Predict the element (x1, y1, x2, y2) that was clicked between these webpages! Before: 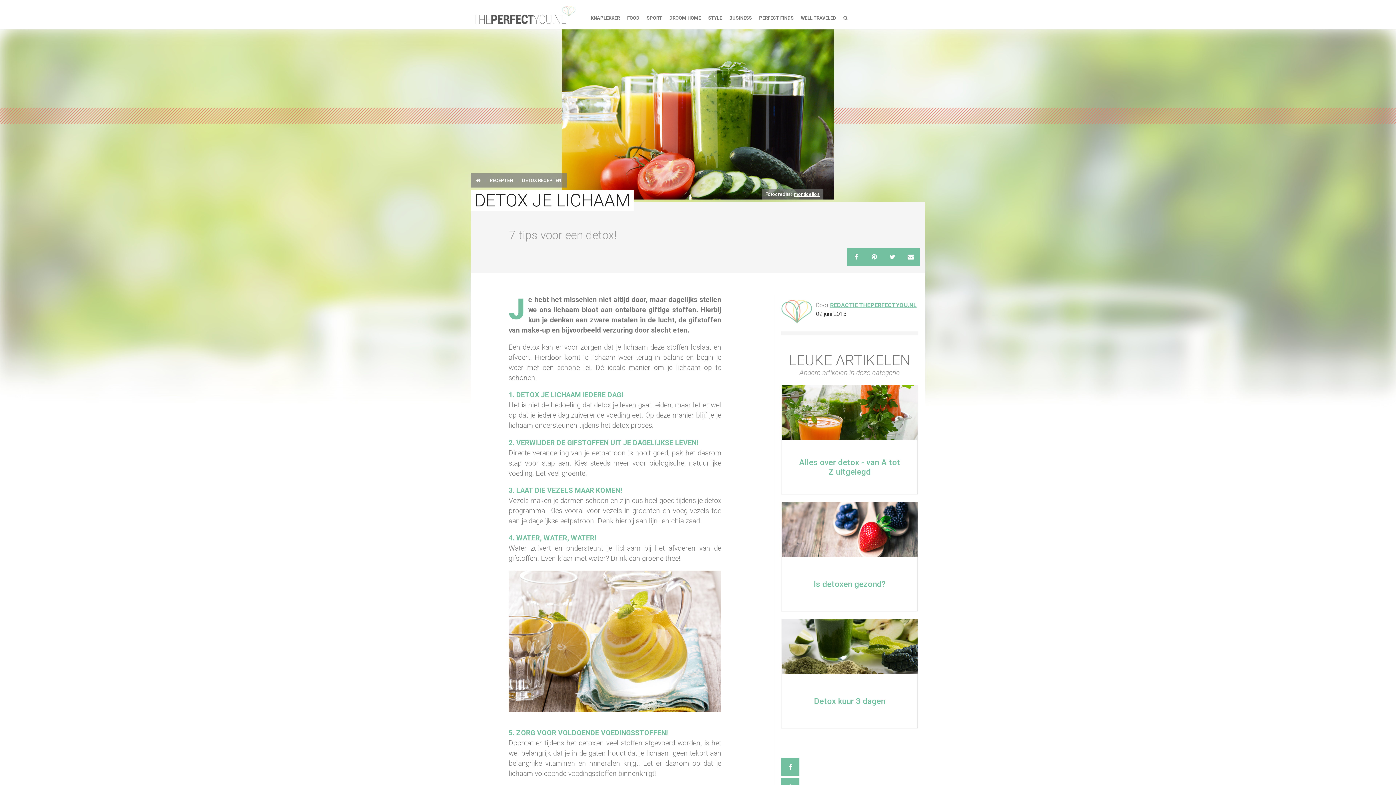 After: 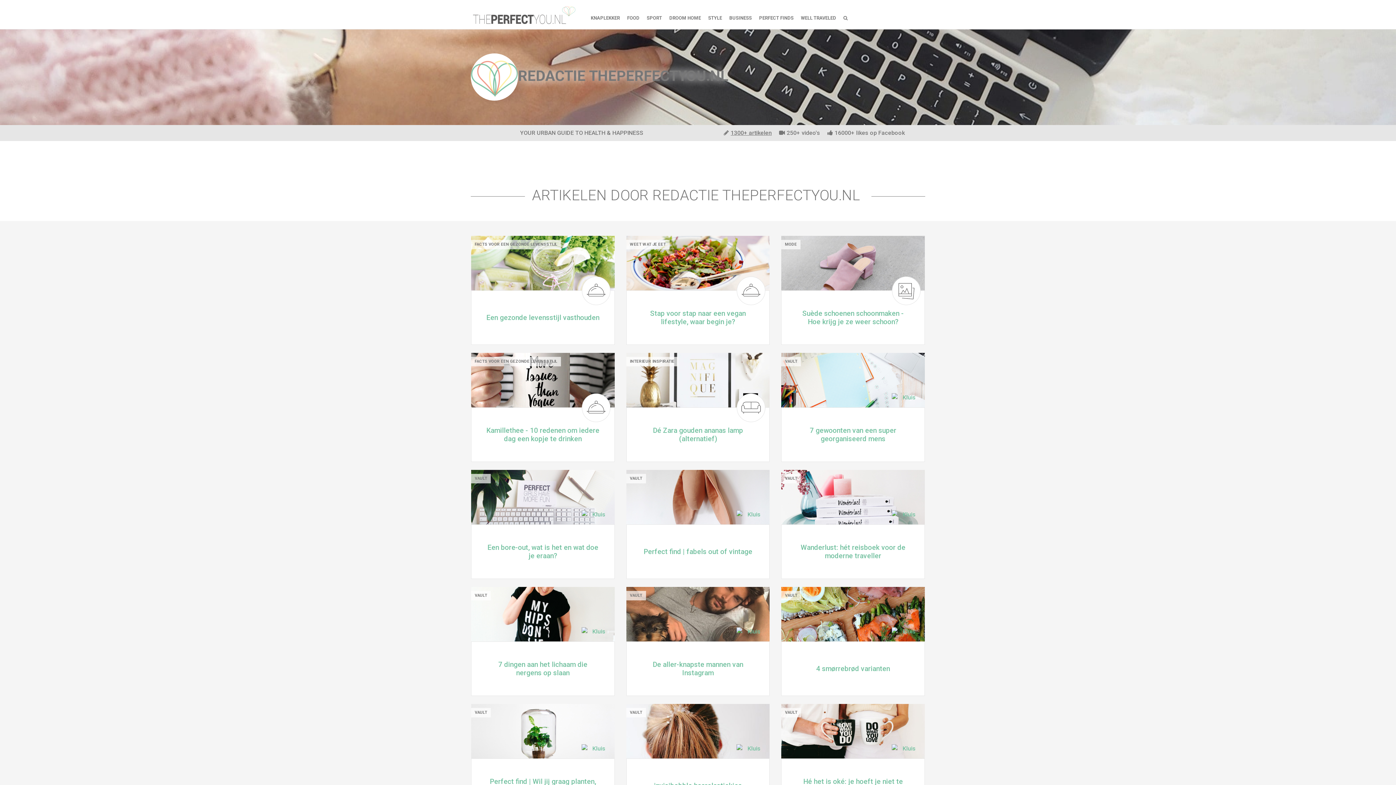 Action: label: REDACTIE THEPERFECTYOU.NL bbox: (830, 301, 916, 308)